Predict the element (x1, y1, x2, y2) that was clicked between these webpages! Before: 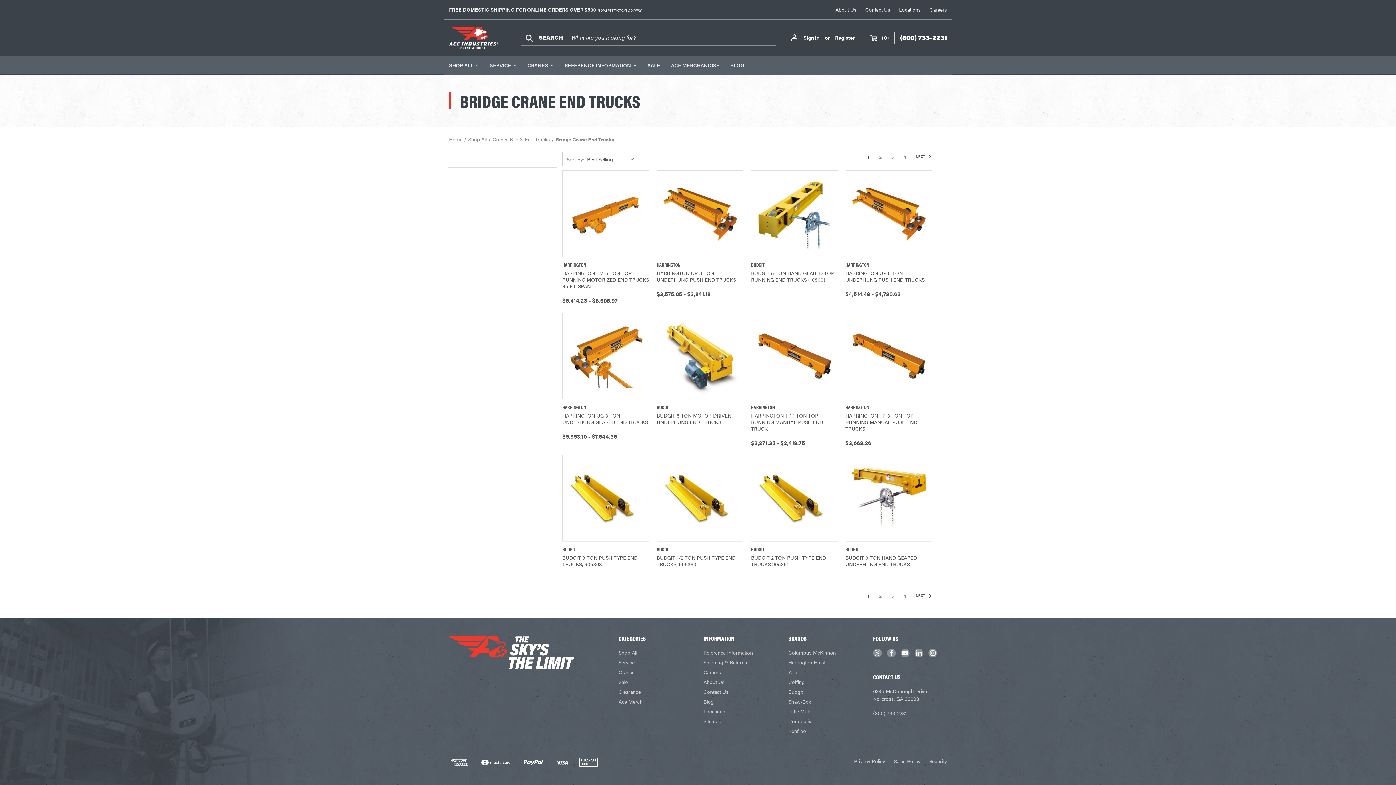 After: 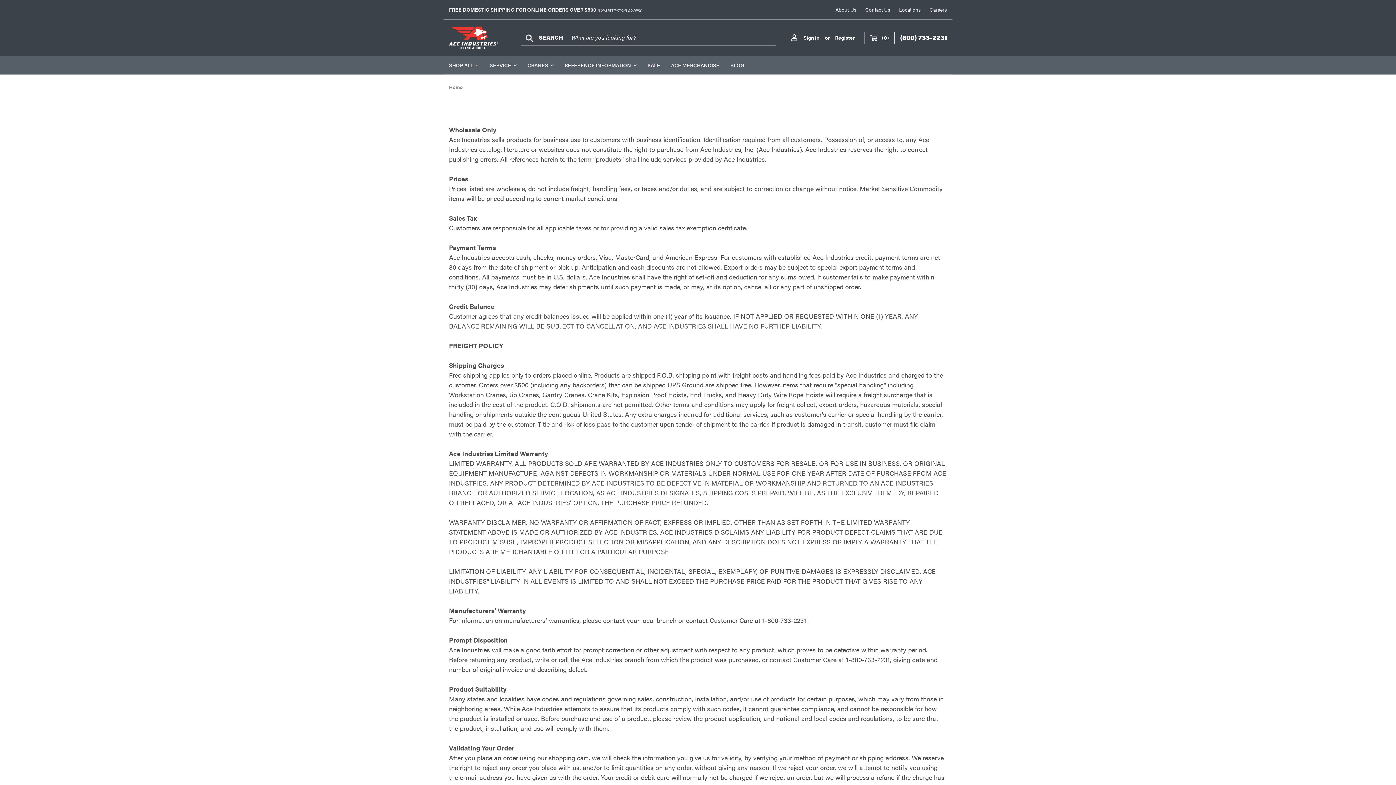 Action: bbox: (894, 758, 920, 764) label: Sales Policy